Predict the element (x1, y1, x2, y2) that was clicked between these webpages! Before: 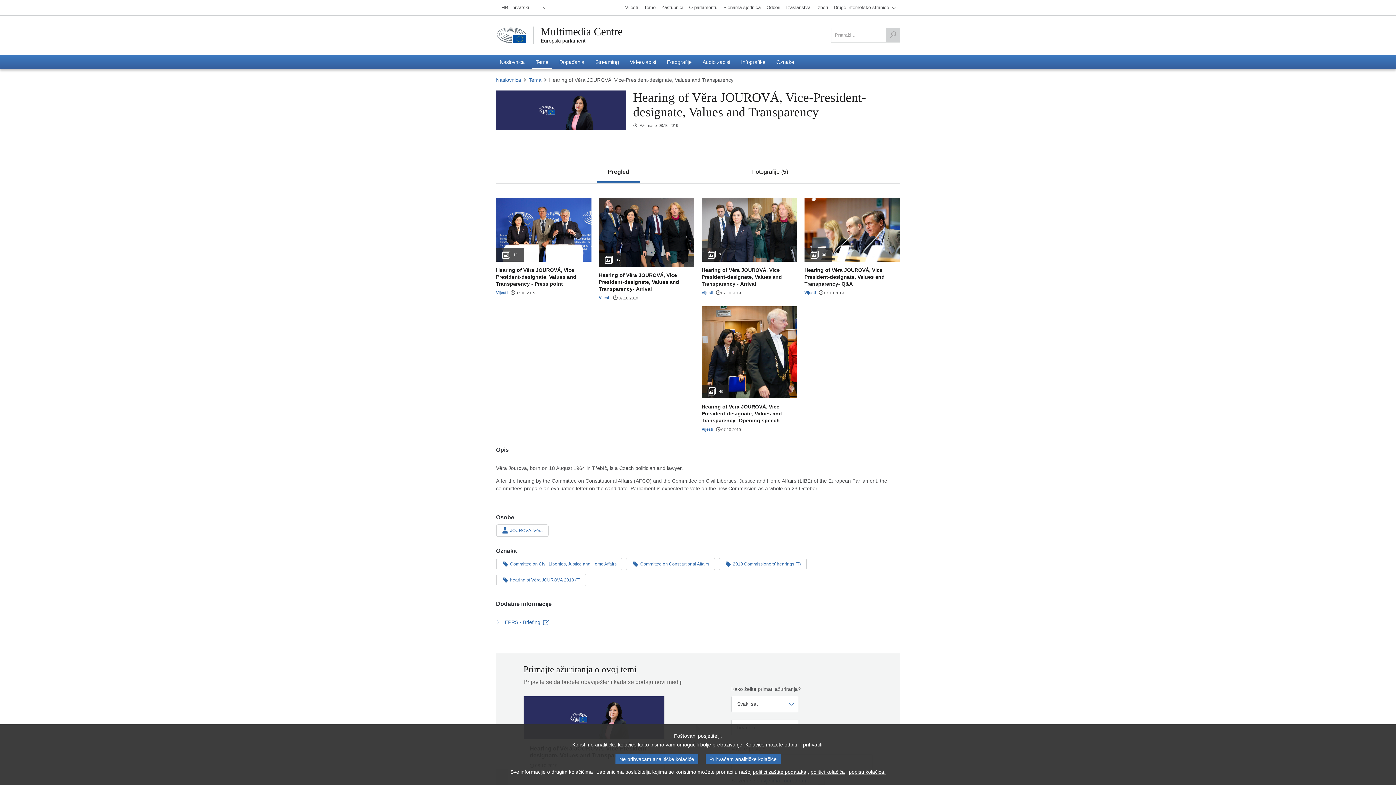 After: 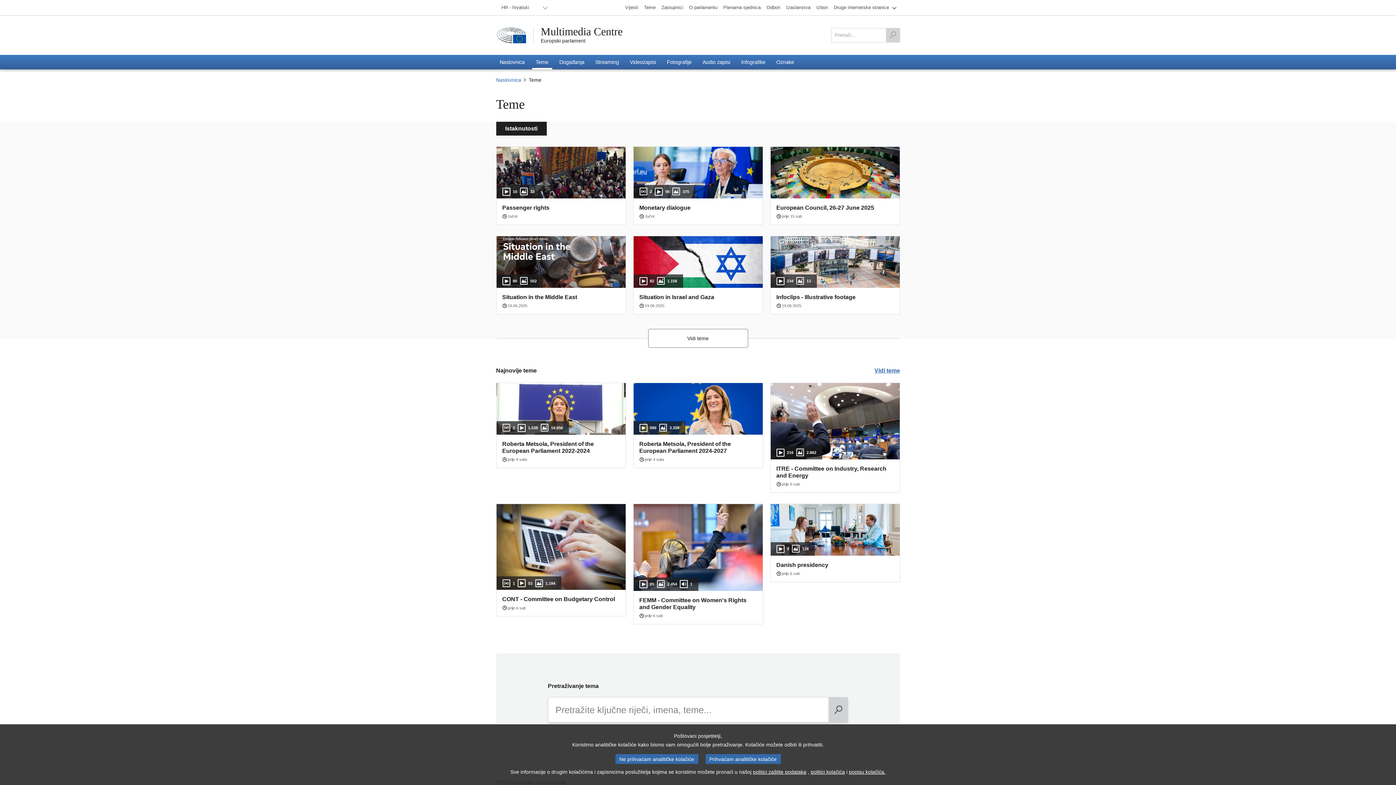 Action: bbox: (526, 76, 544, 83) label: Tema